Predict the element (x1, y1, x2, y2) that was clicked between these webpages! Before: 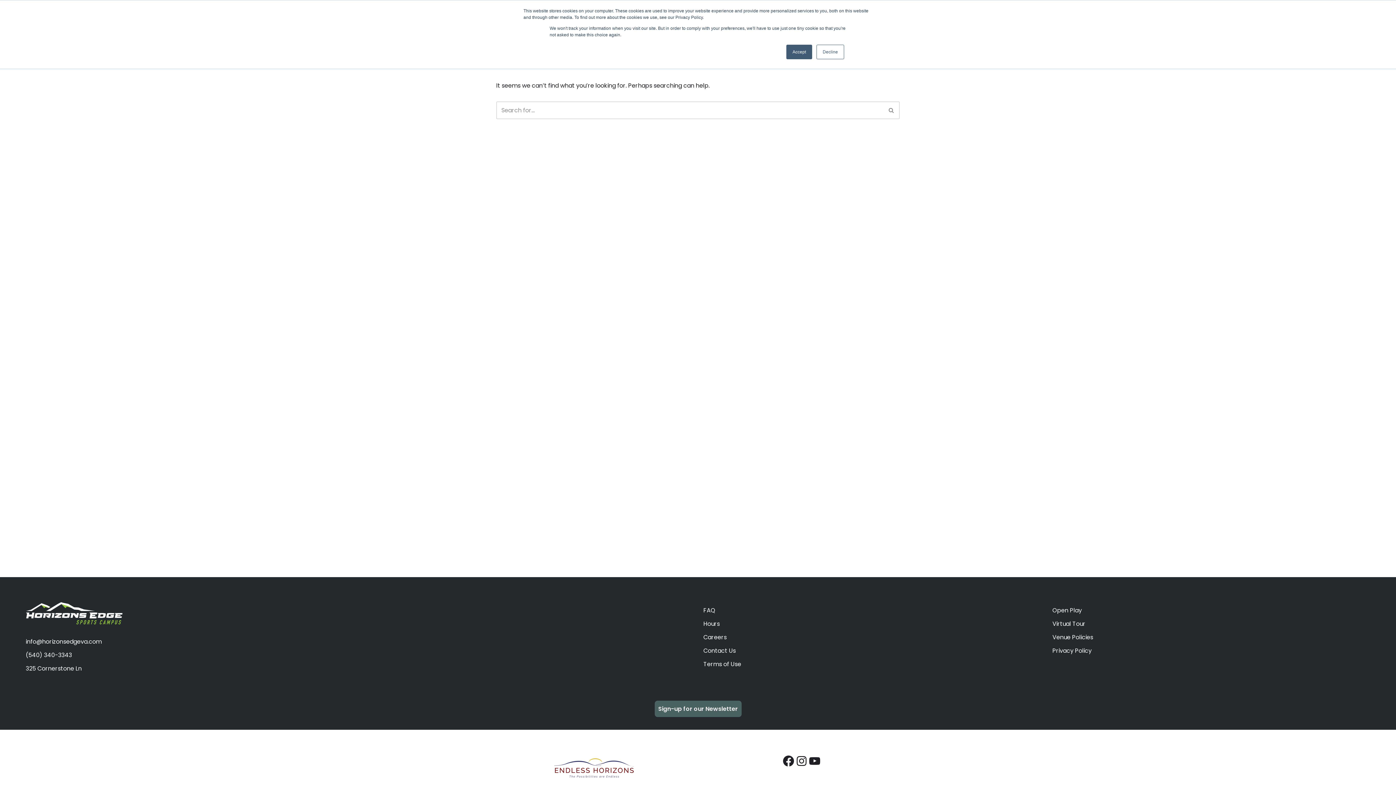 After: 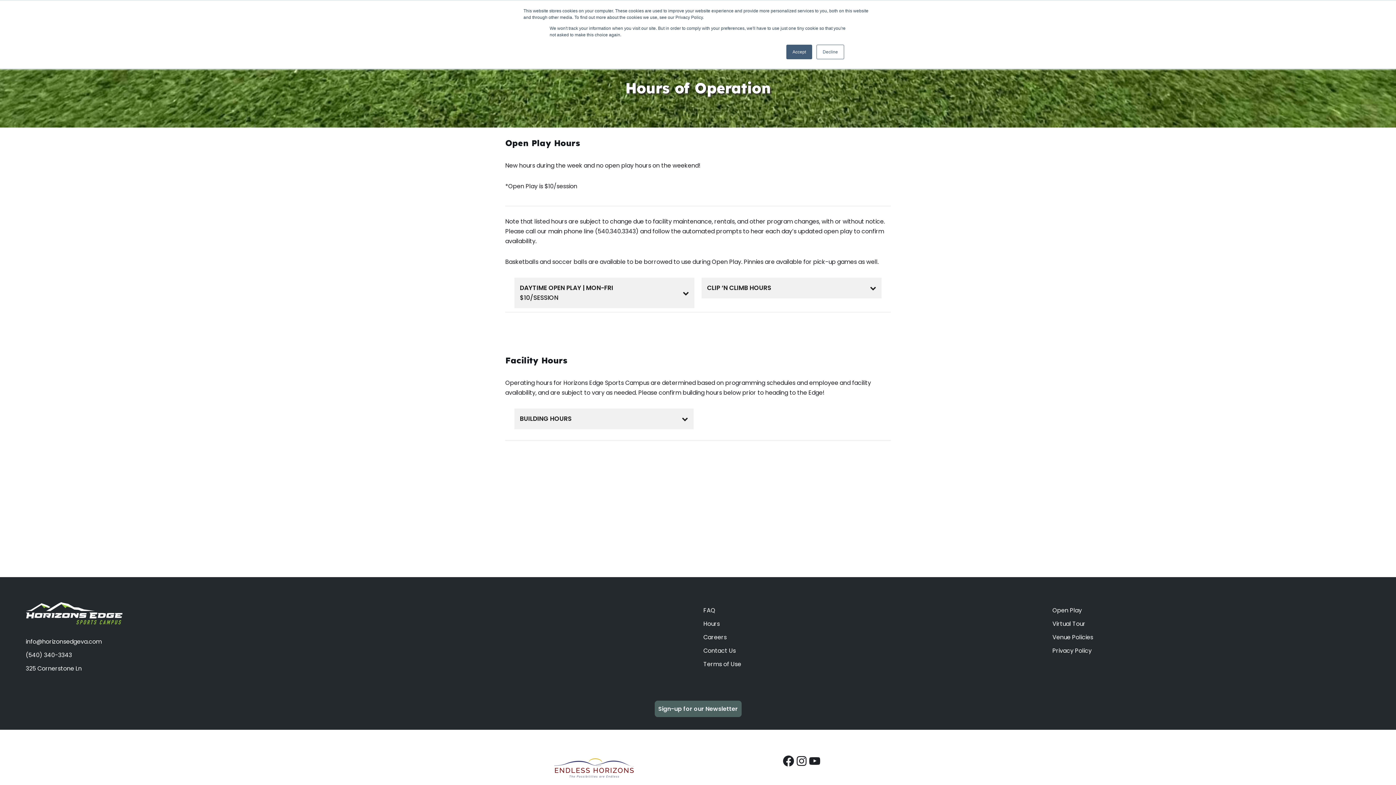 Action: label: Hours bbox: (703, 620, 720, 628)